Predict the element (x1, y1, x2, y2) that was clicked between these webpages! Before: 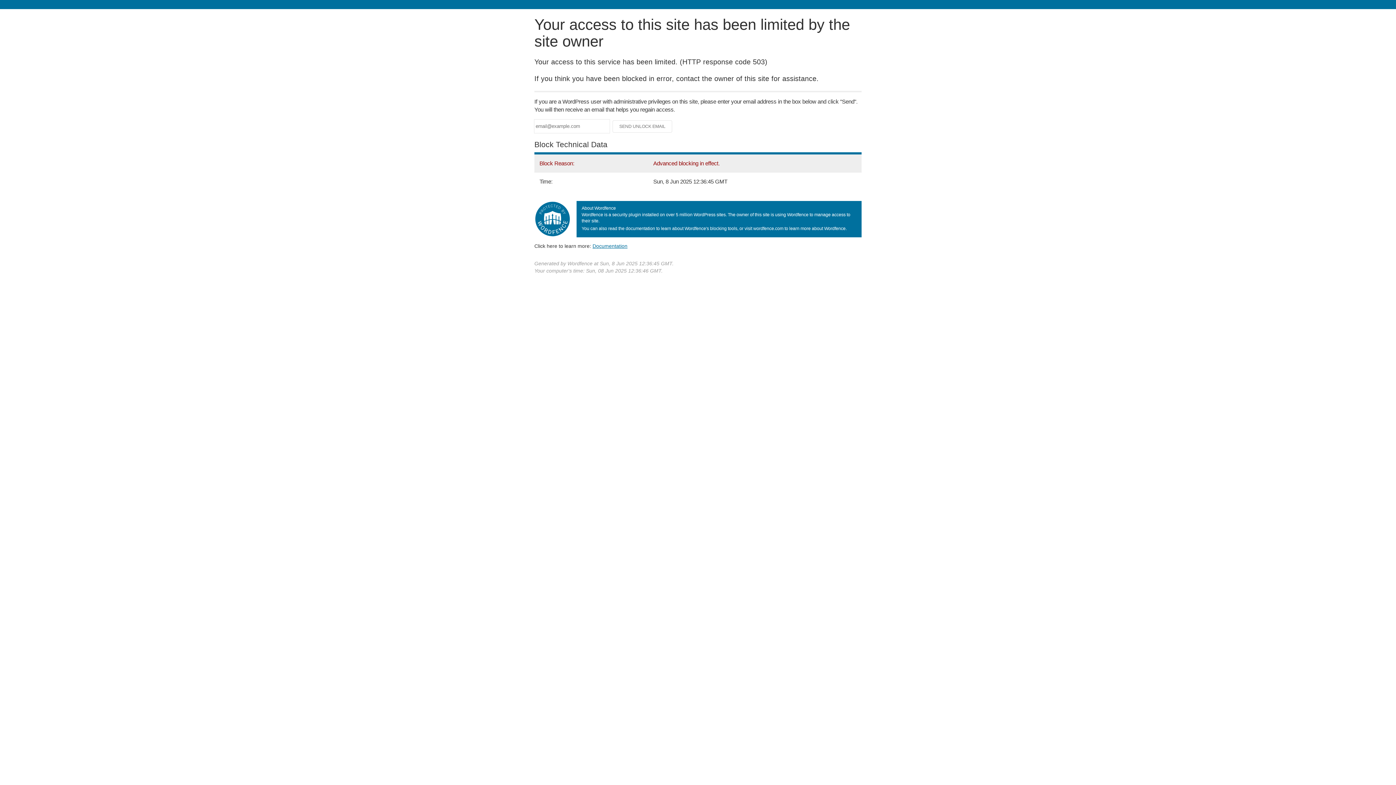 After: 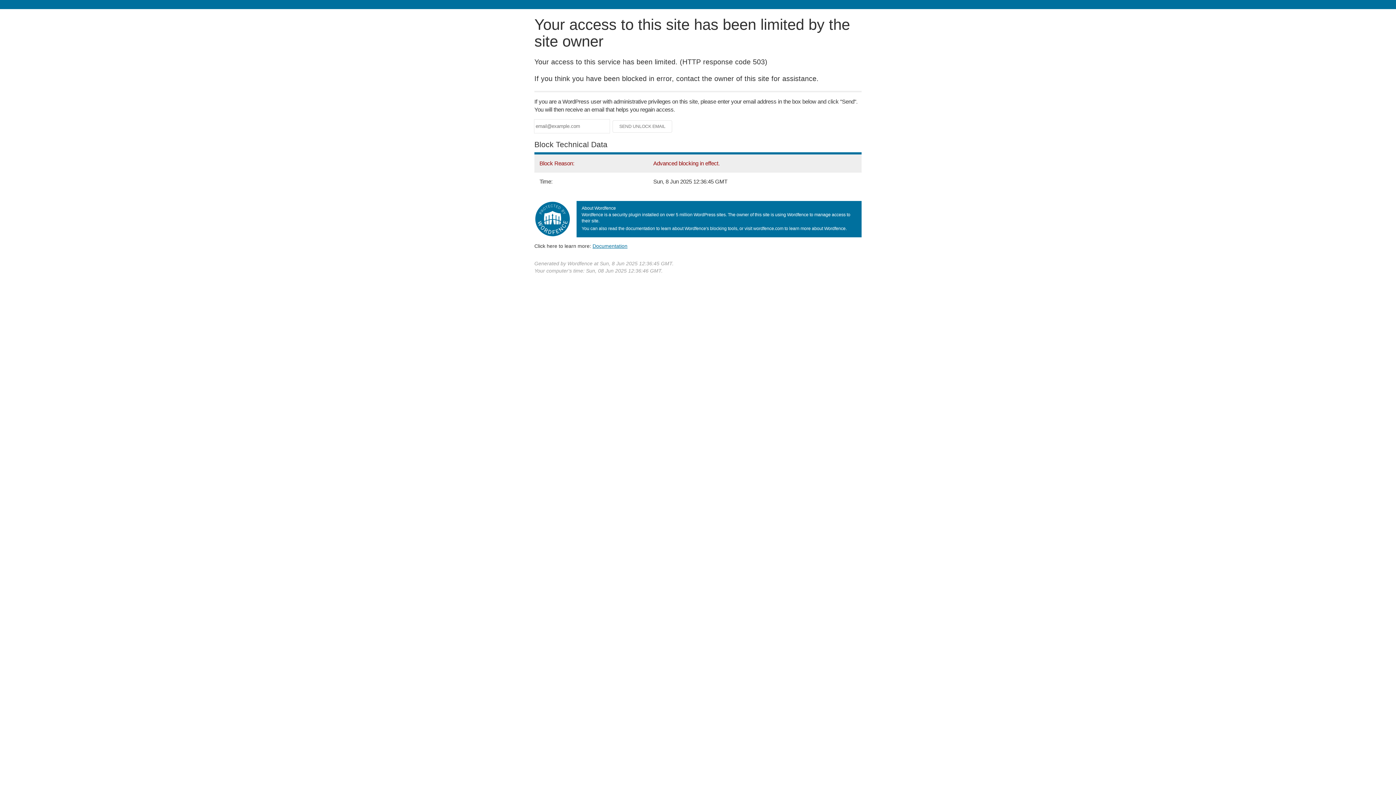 Action: label: Documentation bbox: (592, 243, 627, 248)